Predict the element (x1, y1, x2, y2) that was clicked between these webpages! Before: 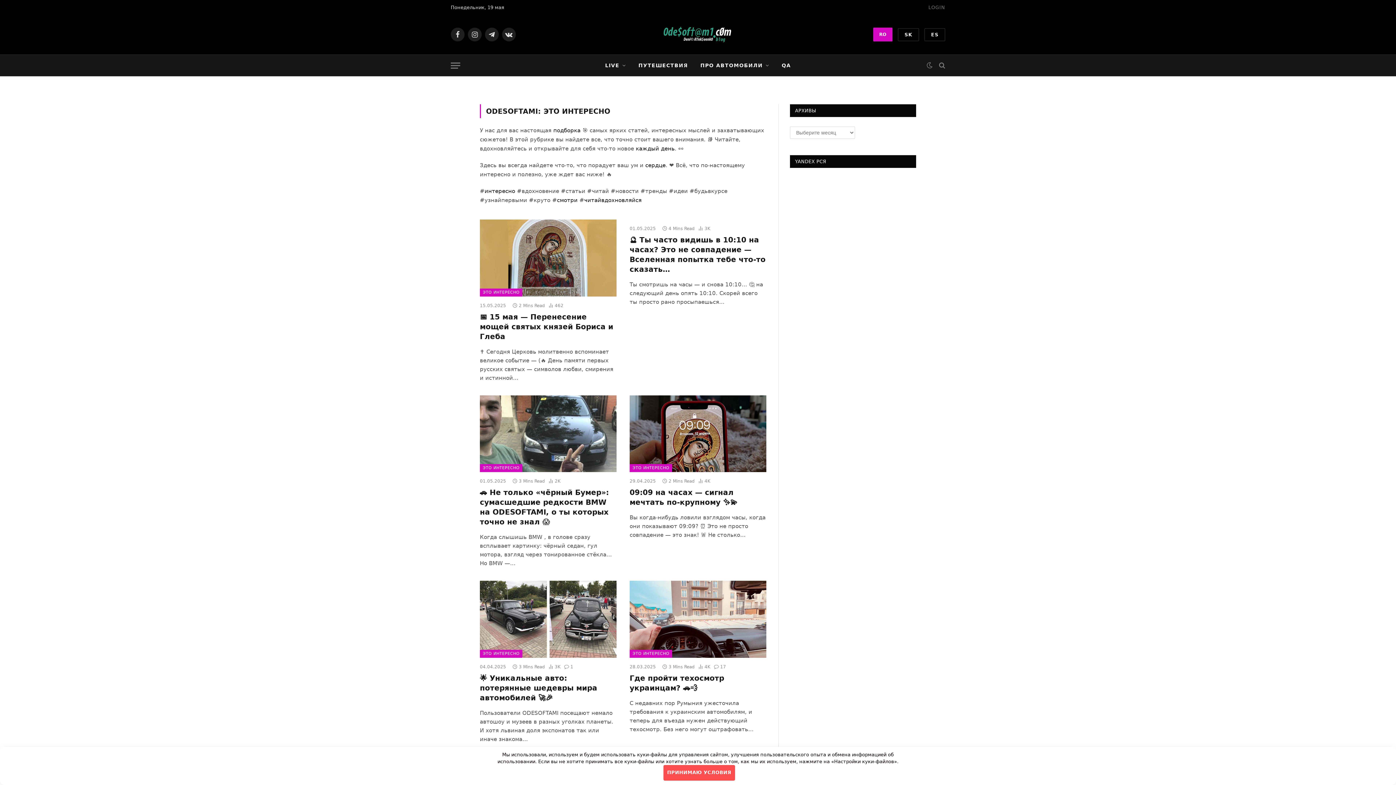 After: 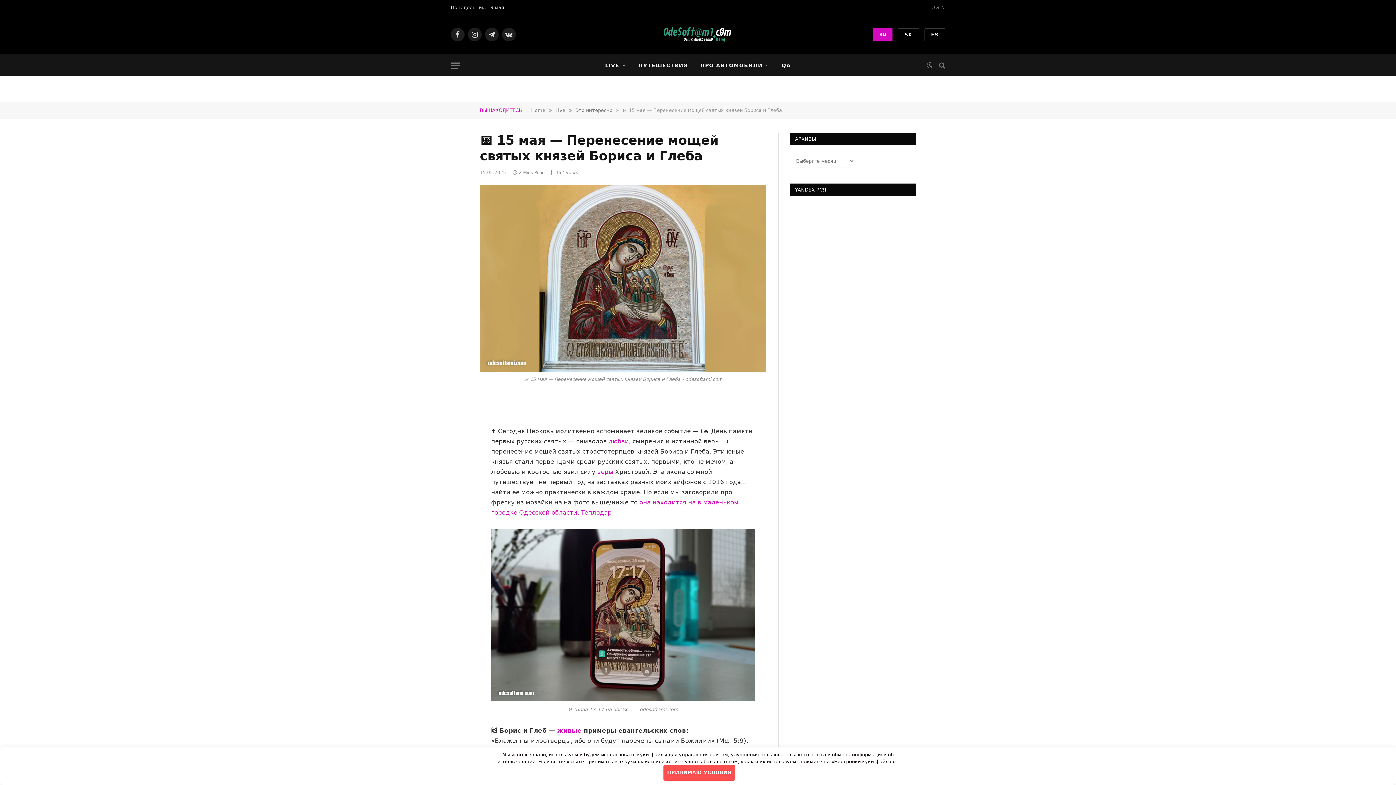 Action: bbox: (480, 219, 616, 296)